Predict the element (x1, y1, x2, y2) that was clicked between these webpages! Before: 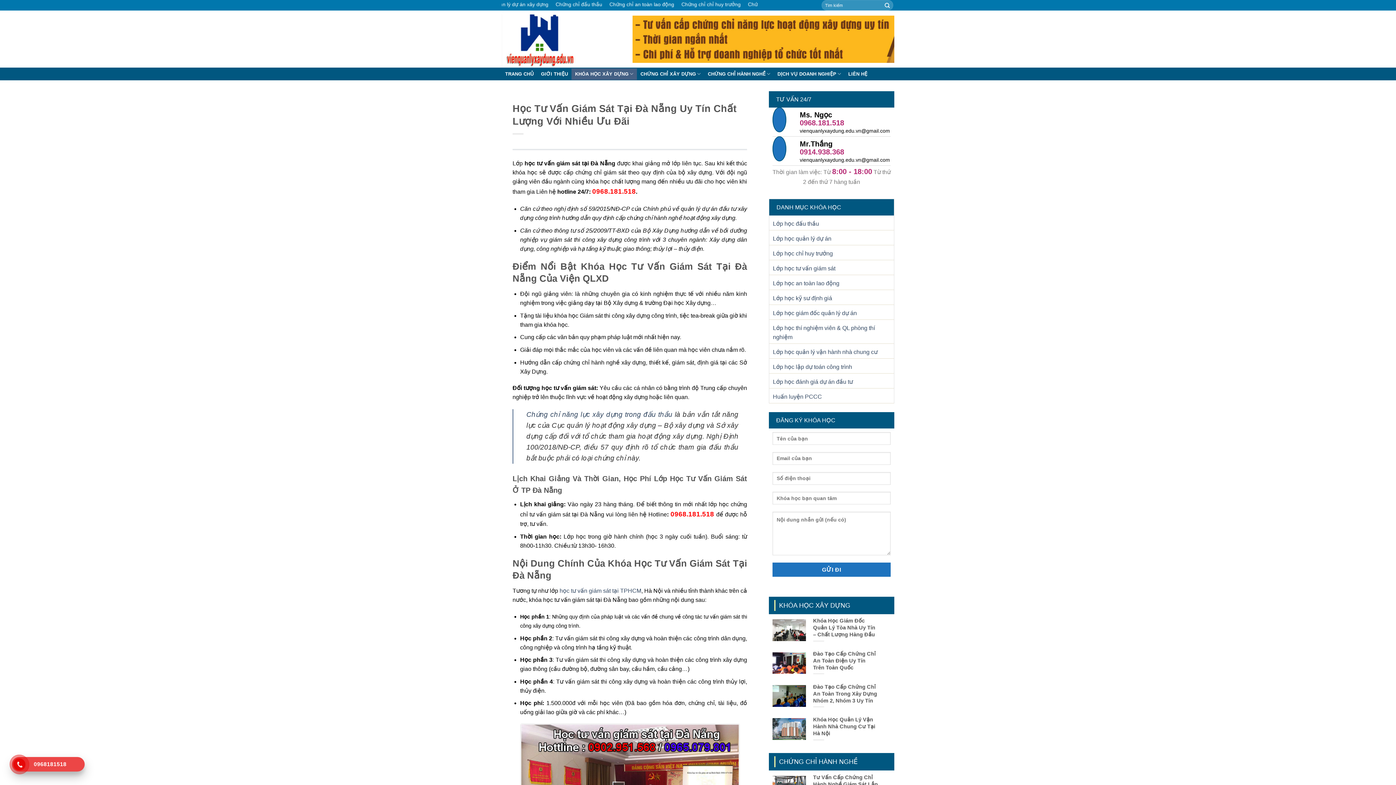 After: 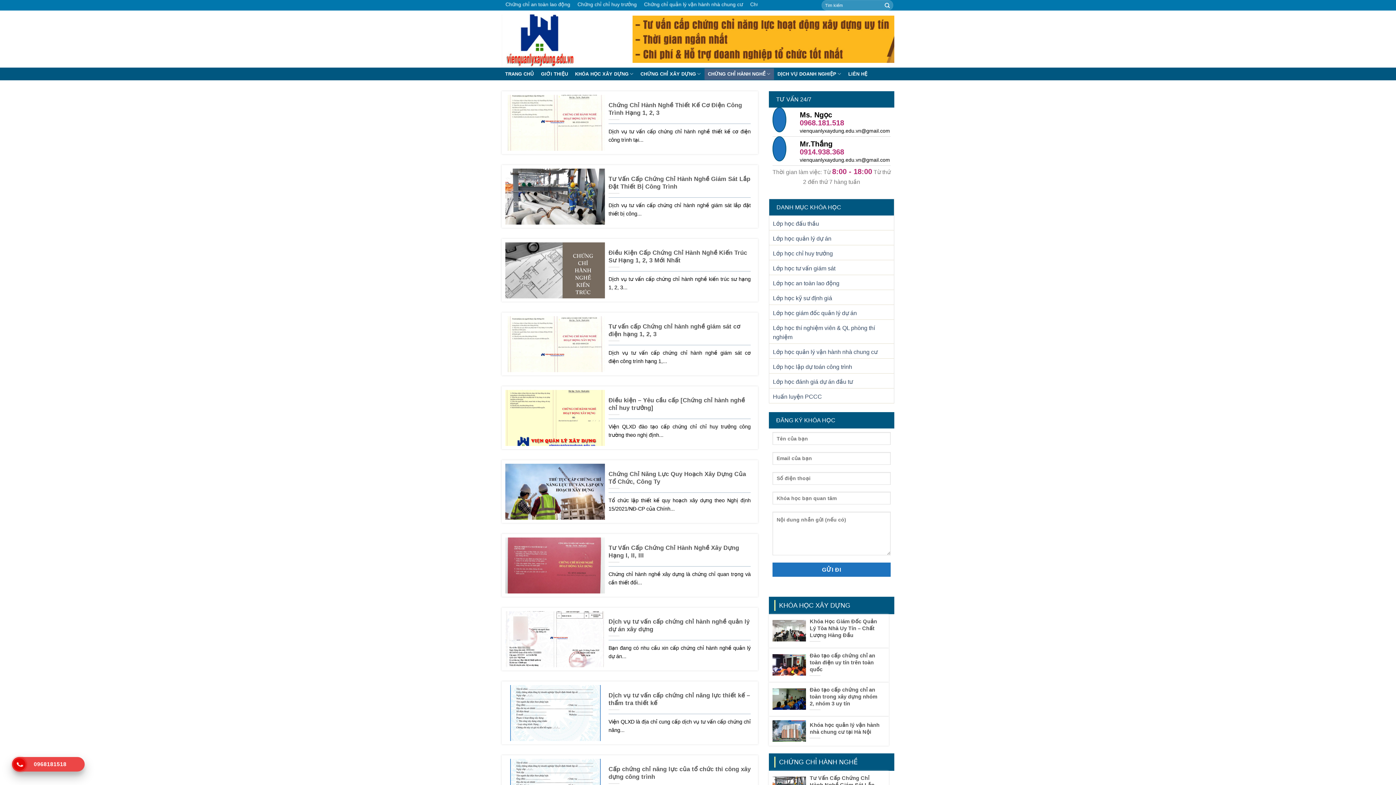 Action: label: CHỨNG CHỈ HÀNH NGHỀ bbox: (704, 68, 774, 79)